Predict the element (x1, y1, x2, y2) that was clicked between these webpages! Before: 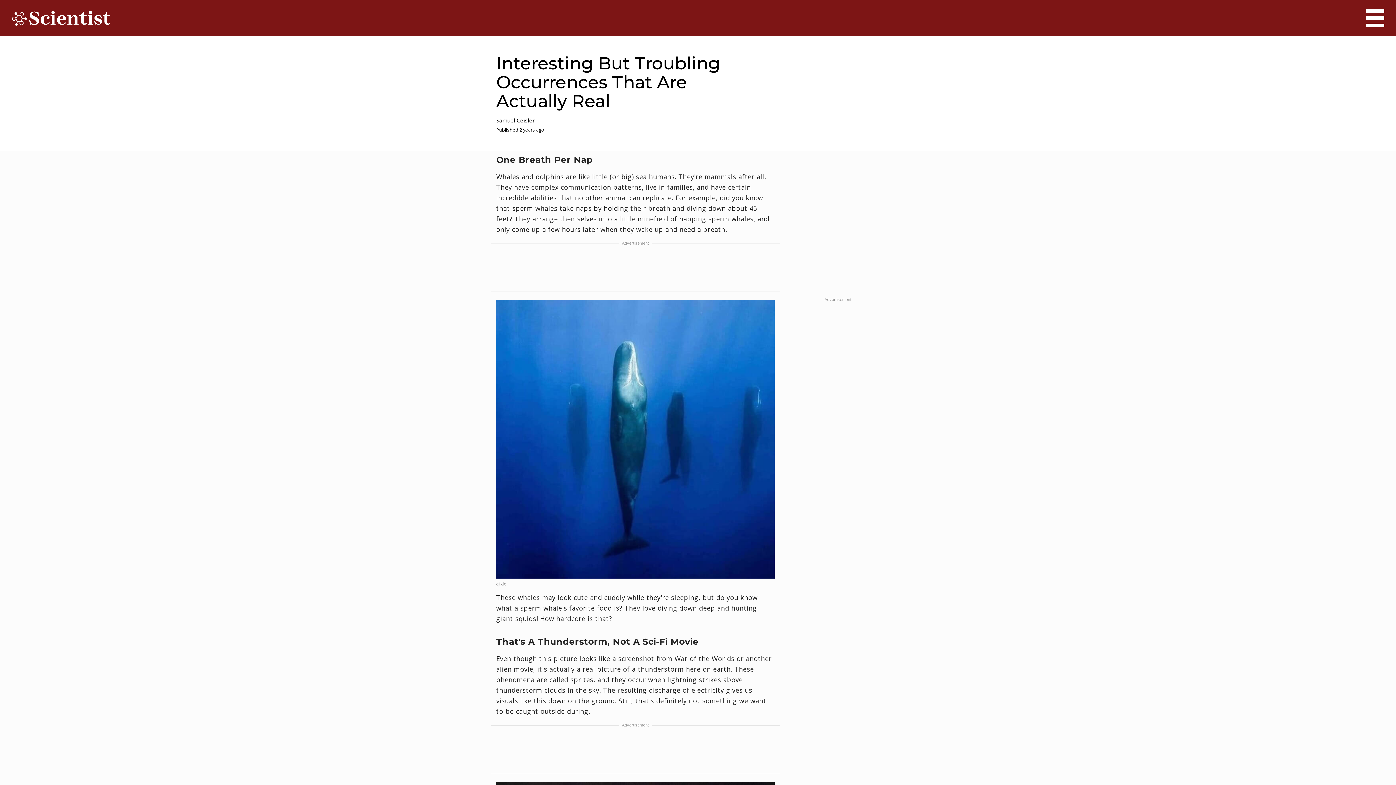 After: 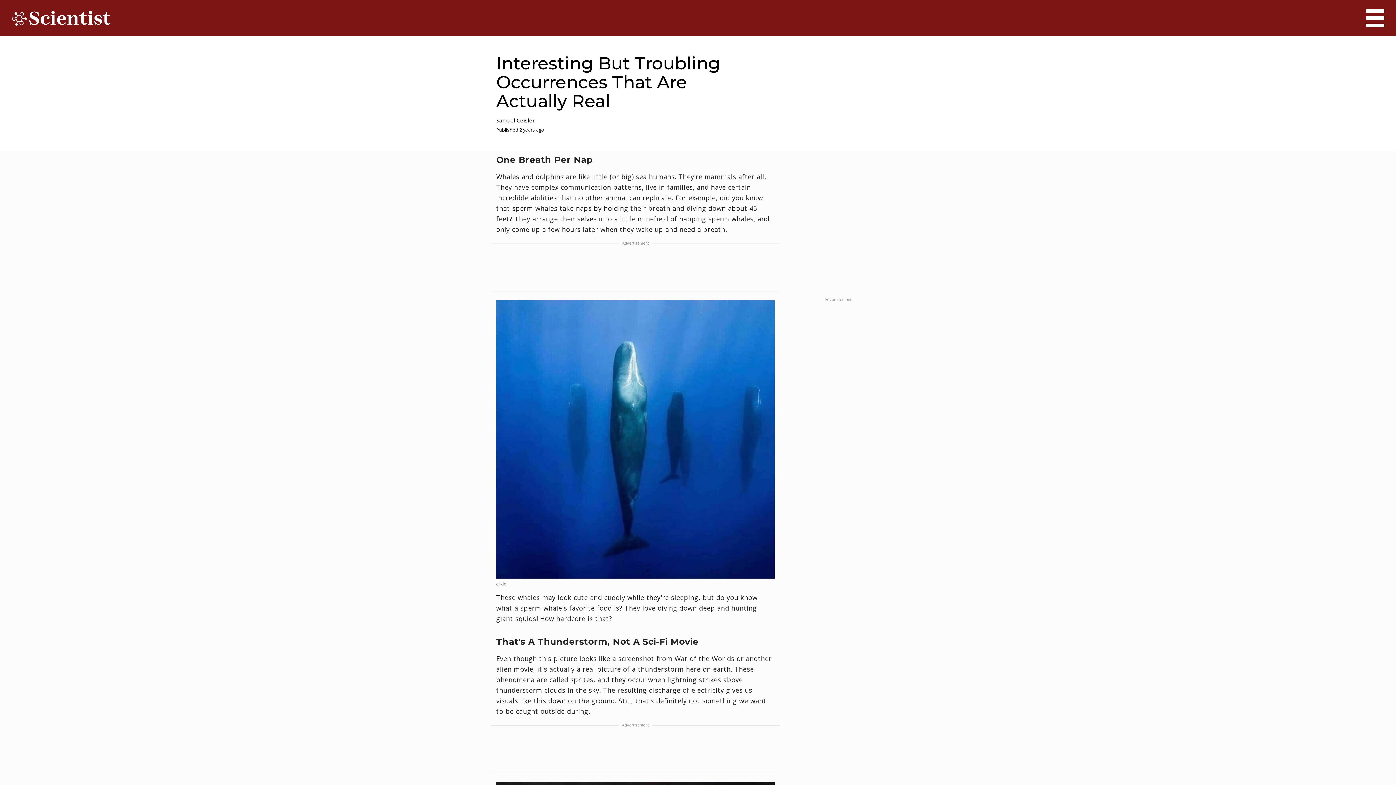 Action: bbox: (496, 580, 506, 587) label: qixle